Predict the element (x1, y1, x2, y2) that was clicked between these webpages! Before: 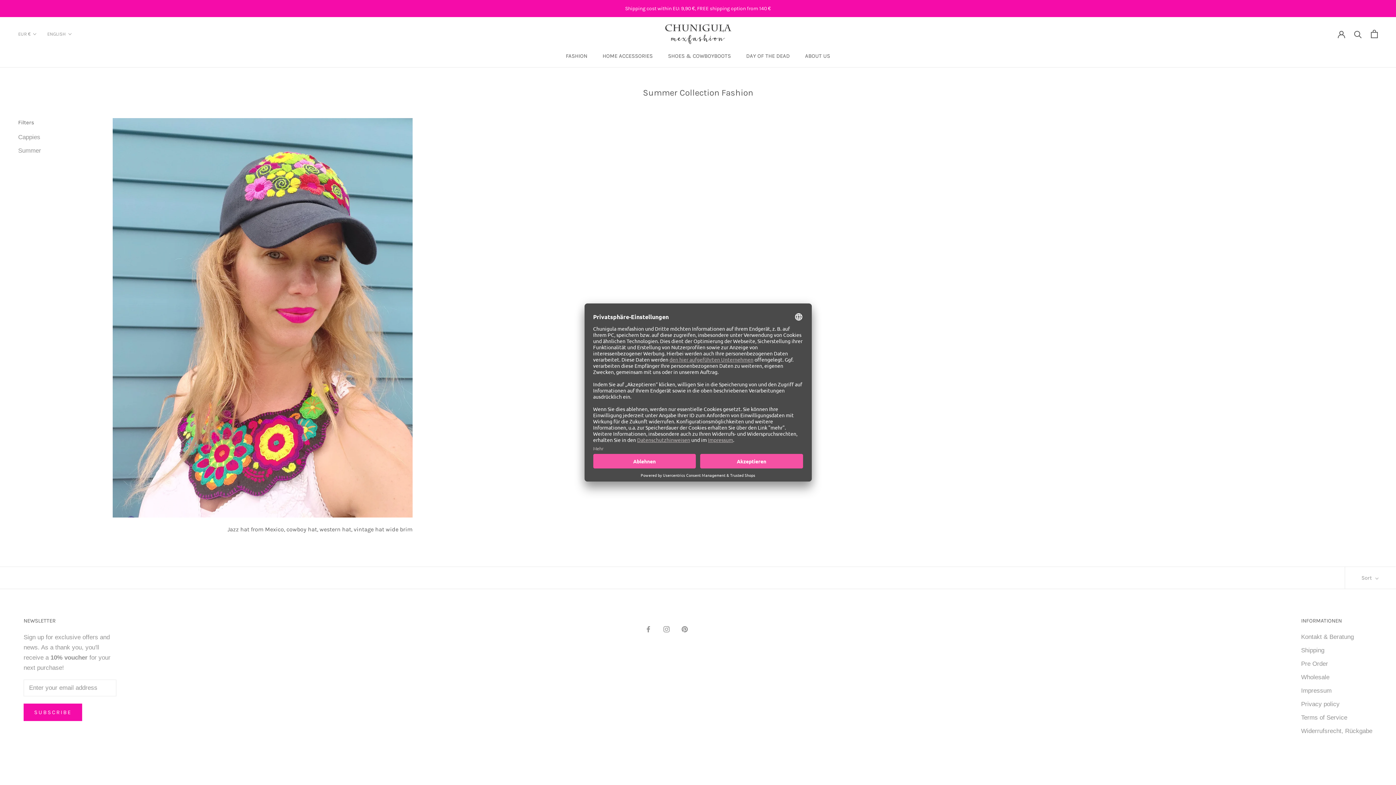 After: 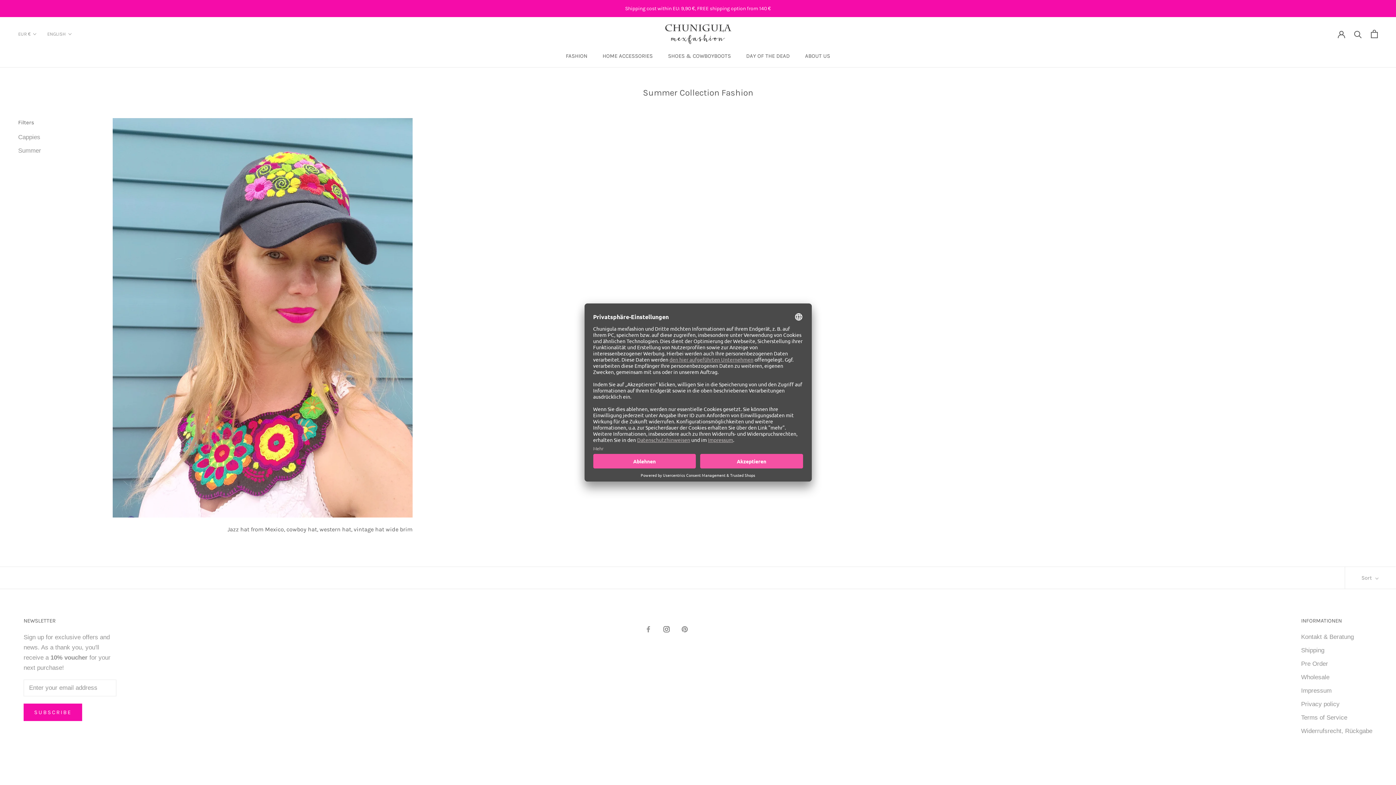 Action: bbox: (663, 624, 669, 634) label: Instagram